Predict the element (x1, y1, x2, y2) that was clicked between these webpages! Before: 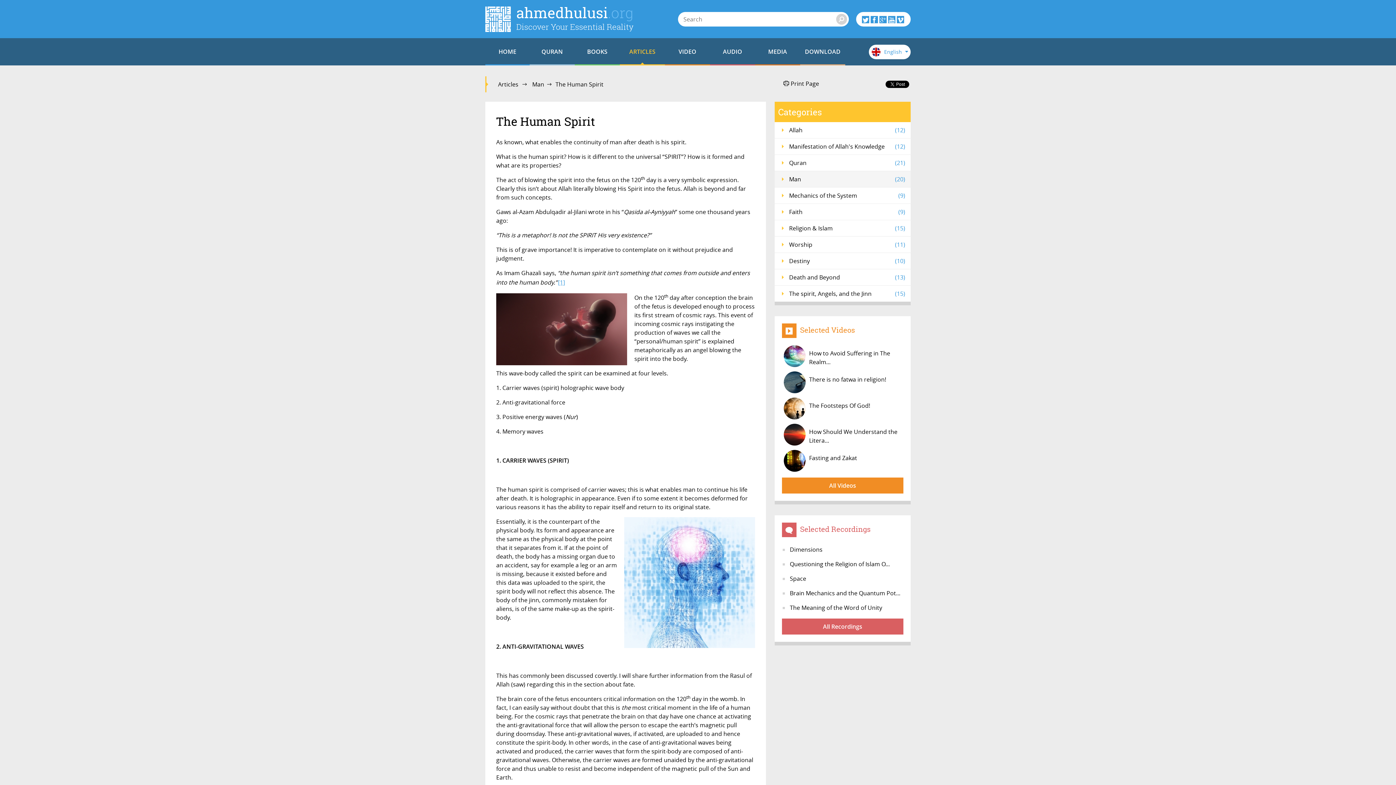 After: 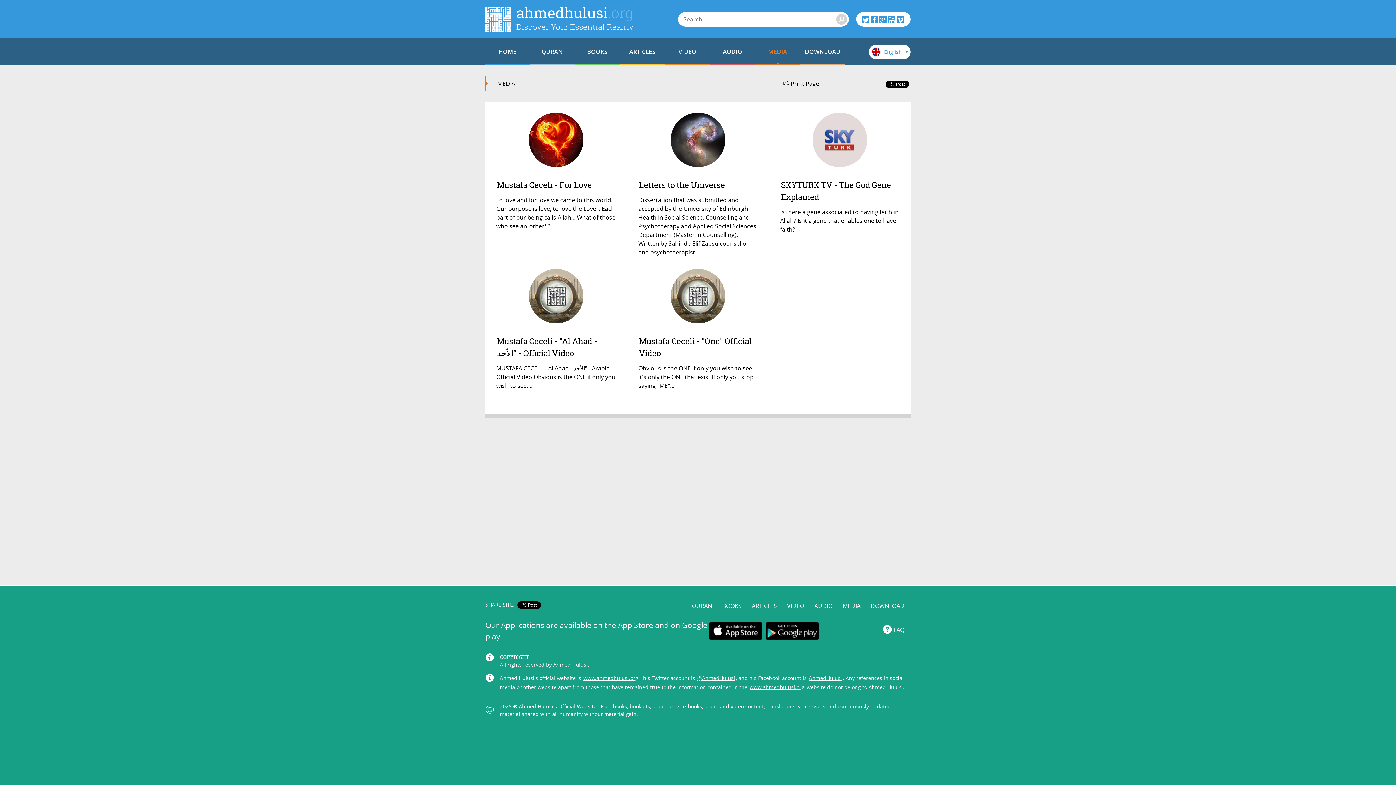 Action: label: MEDIA bbox: (755, 38, 800, 65)